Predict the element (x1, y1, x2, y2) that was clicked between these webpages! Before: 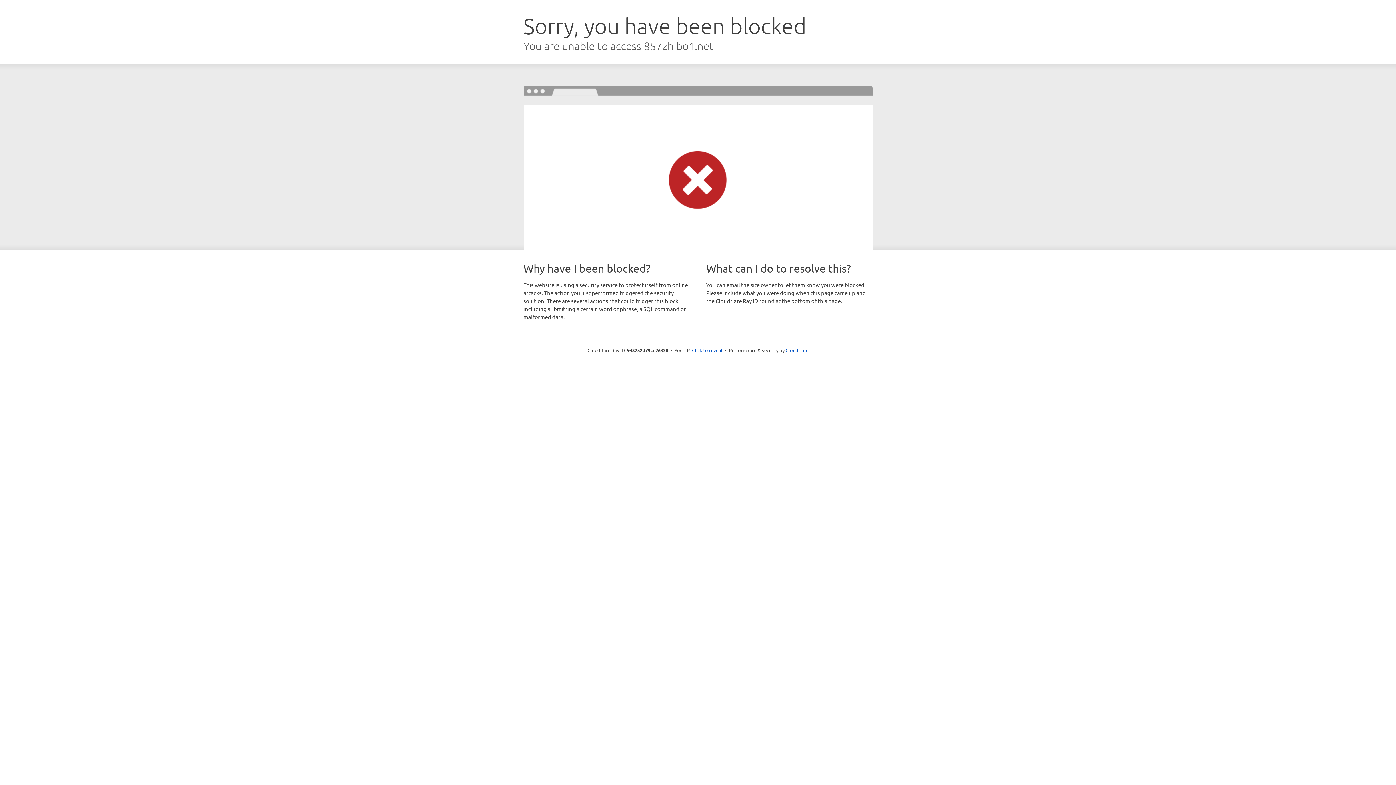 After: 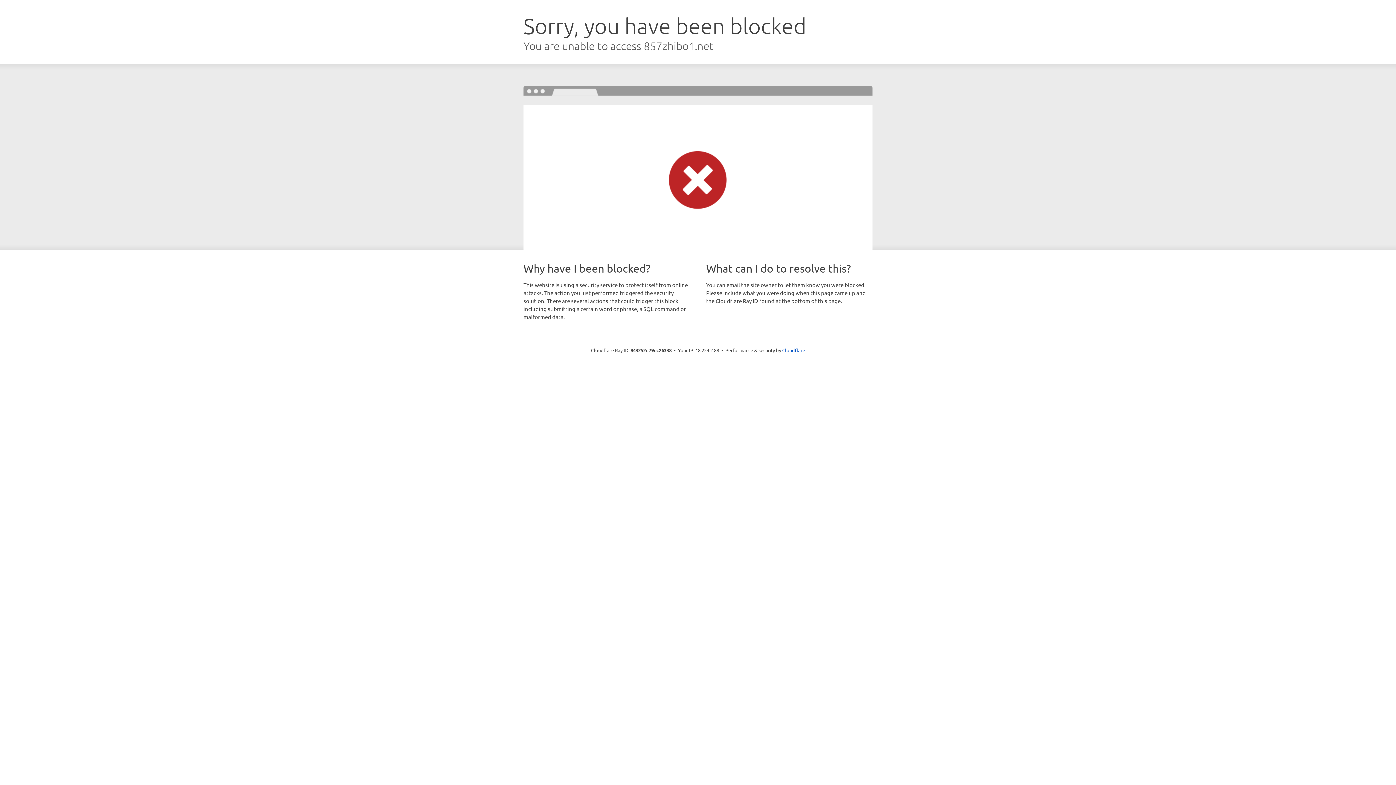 Action: bbox: (692, 346, 722, 353) label: Click to reveal